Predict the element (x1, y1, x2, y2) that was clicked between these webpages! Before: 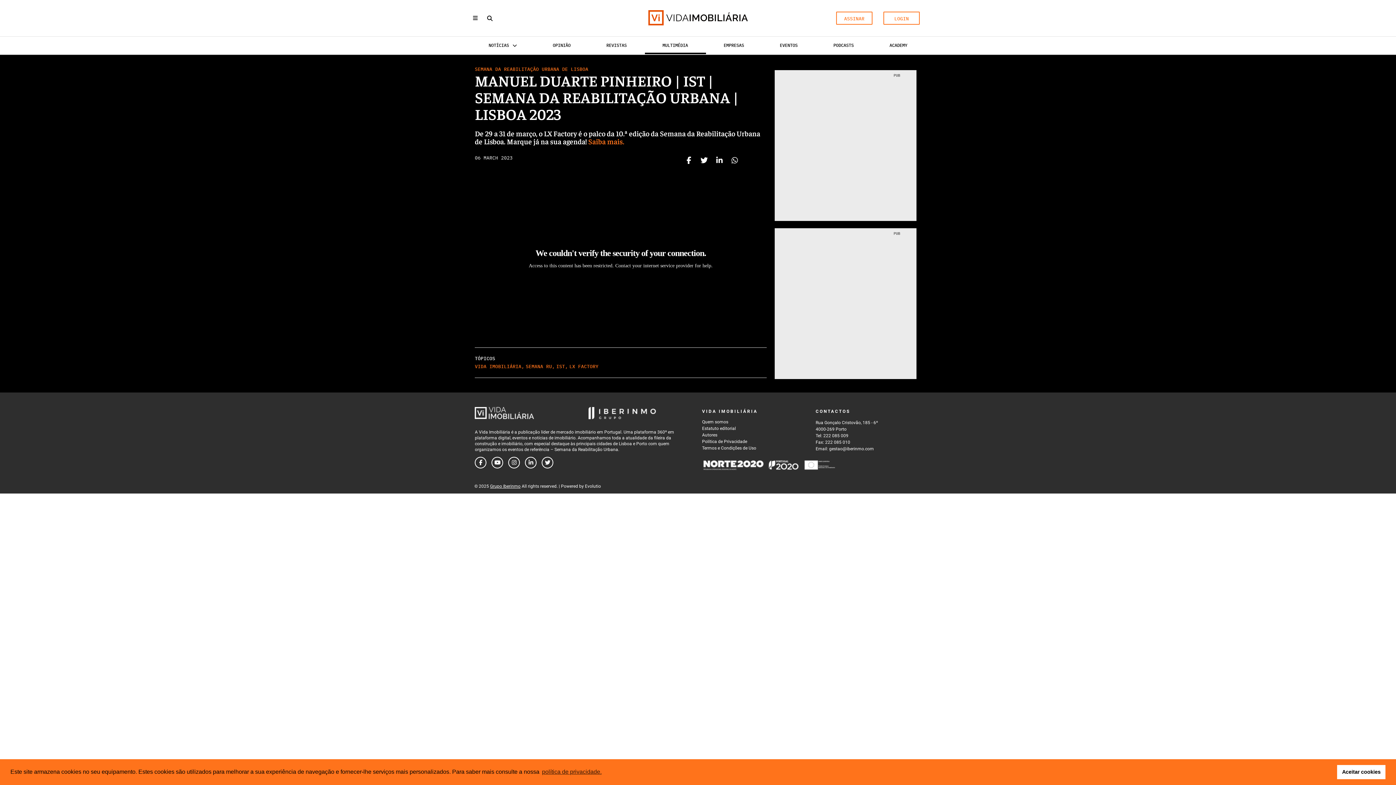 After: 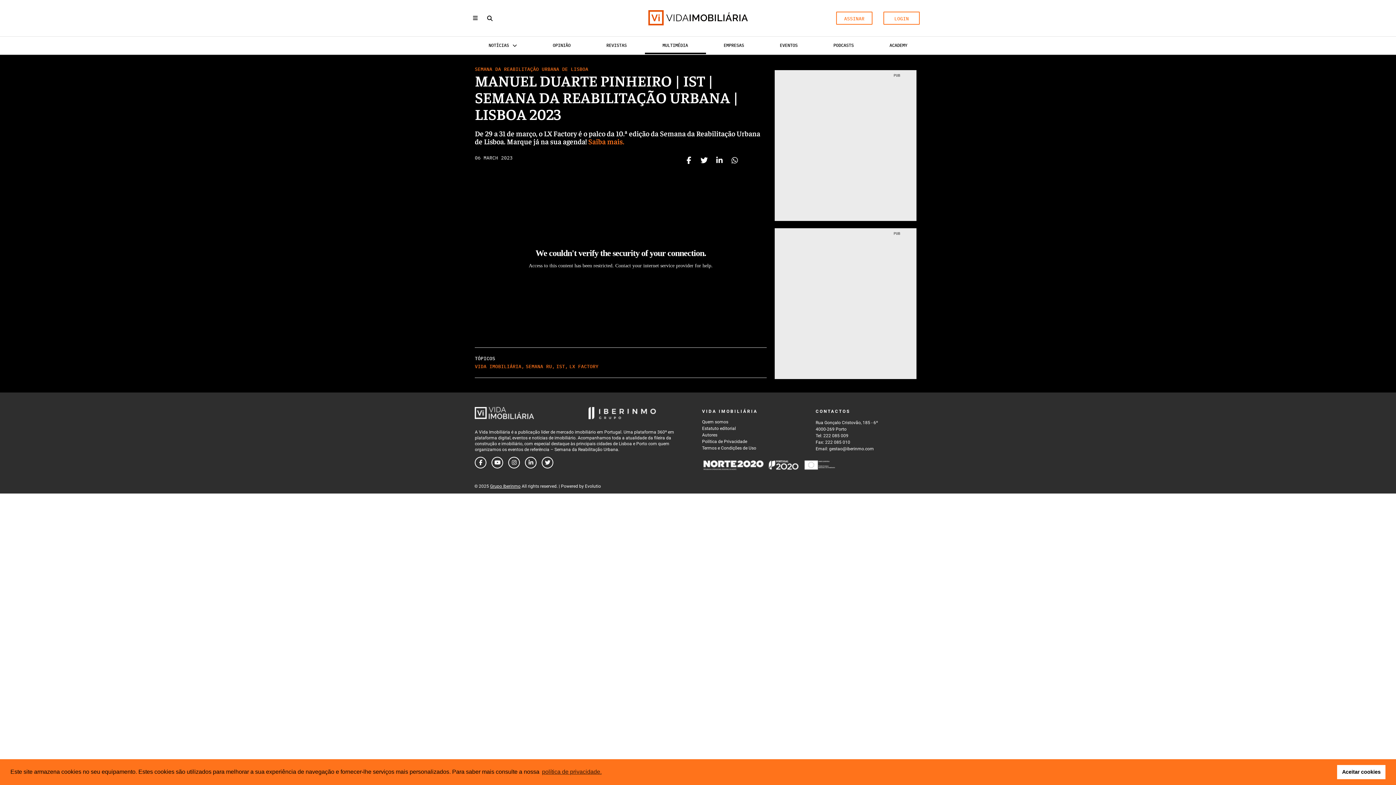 Action: label: Follow us on twitter bbox: (541, 457, 553, 468)